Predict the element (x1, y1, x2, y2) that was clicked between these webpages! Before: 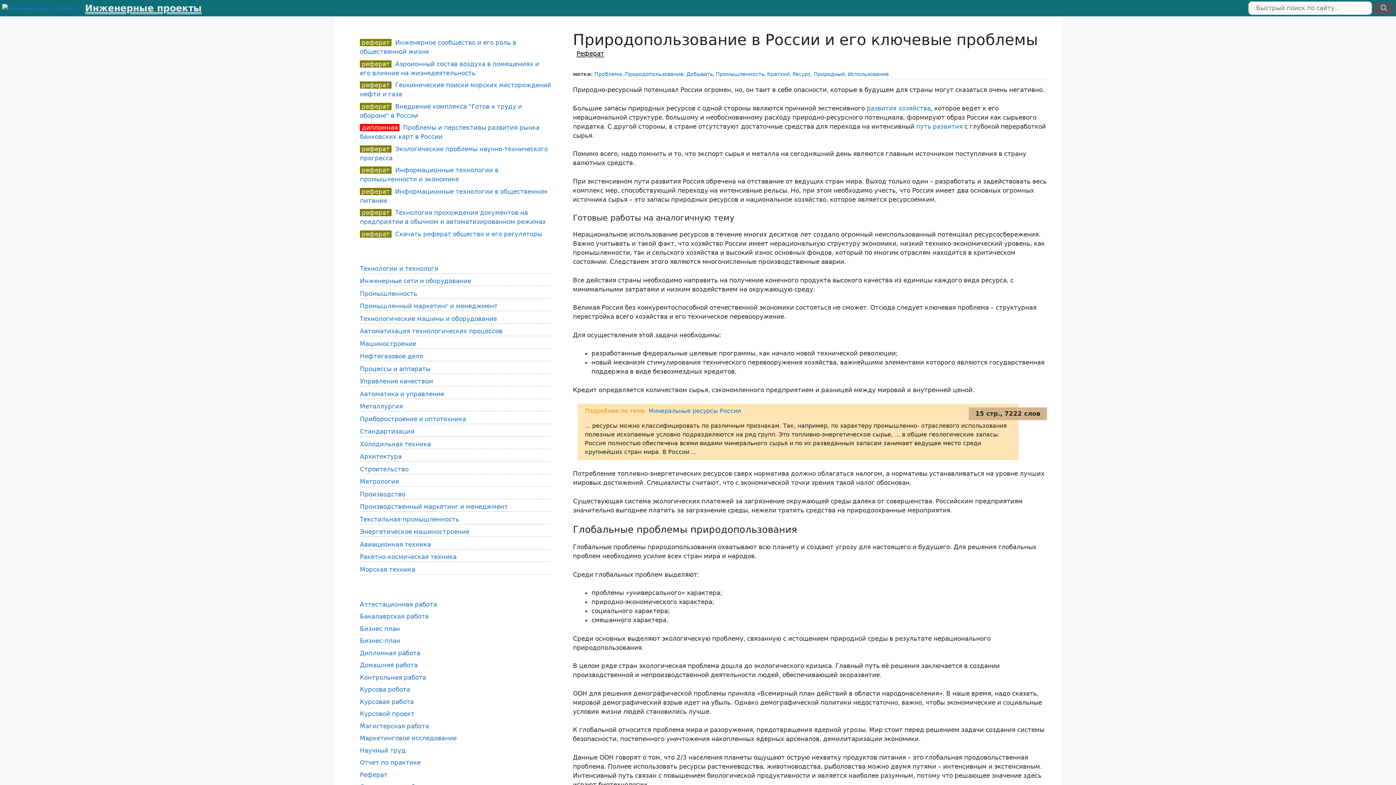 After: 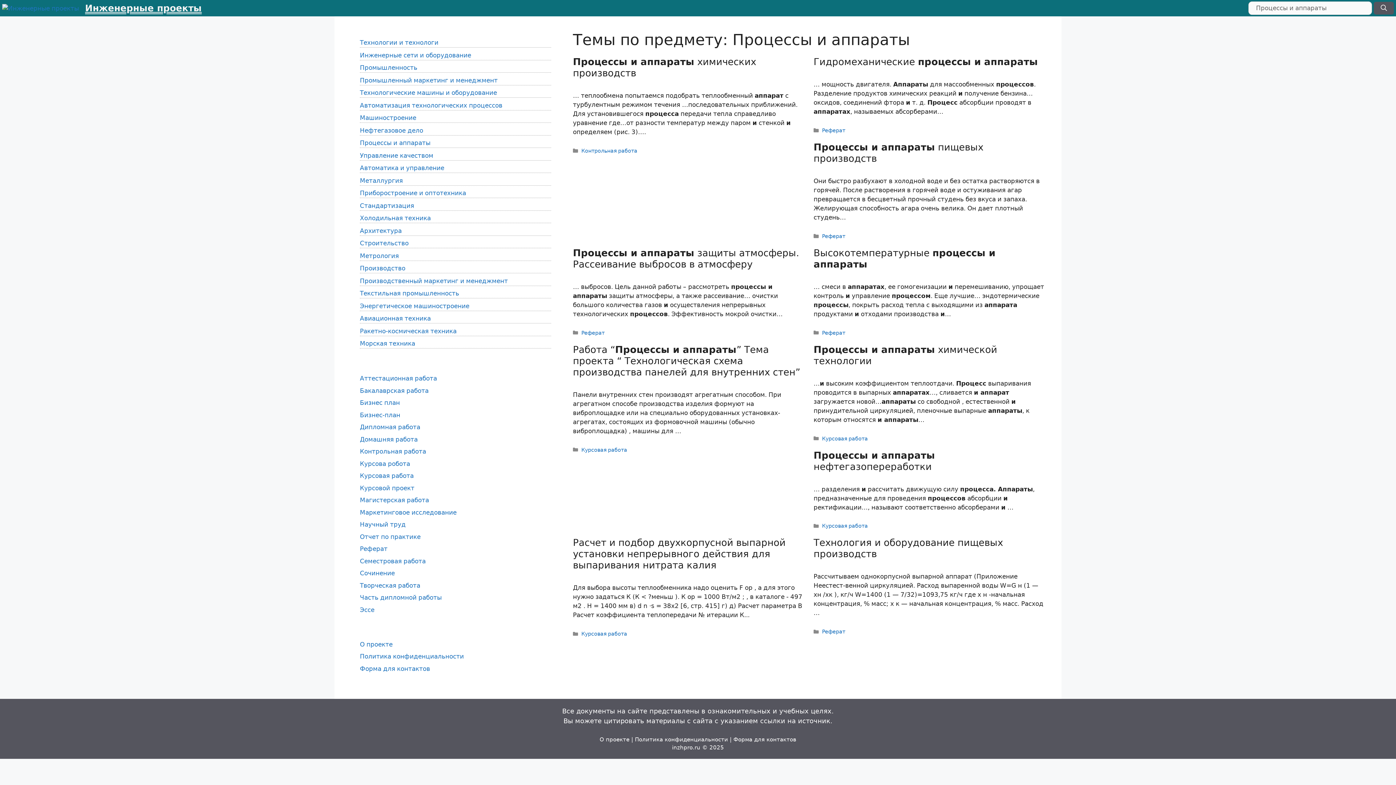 Action: label: Процессы и аппараты bbox: (360, 365, 430, 372)